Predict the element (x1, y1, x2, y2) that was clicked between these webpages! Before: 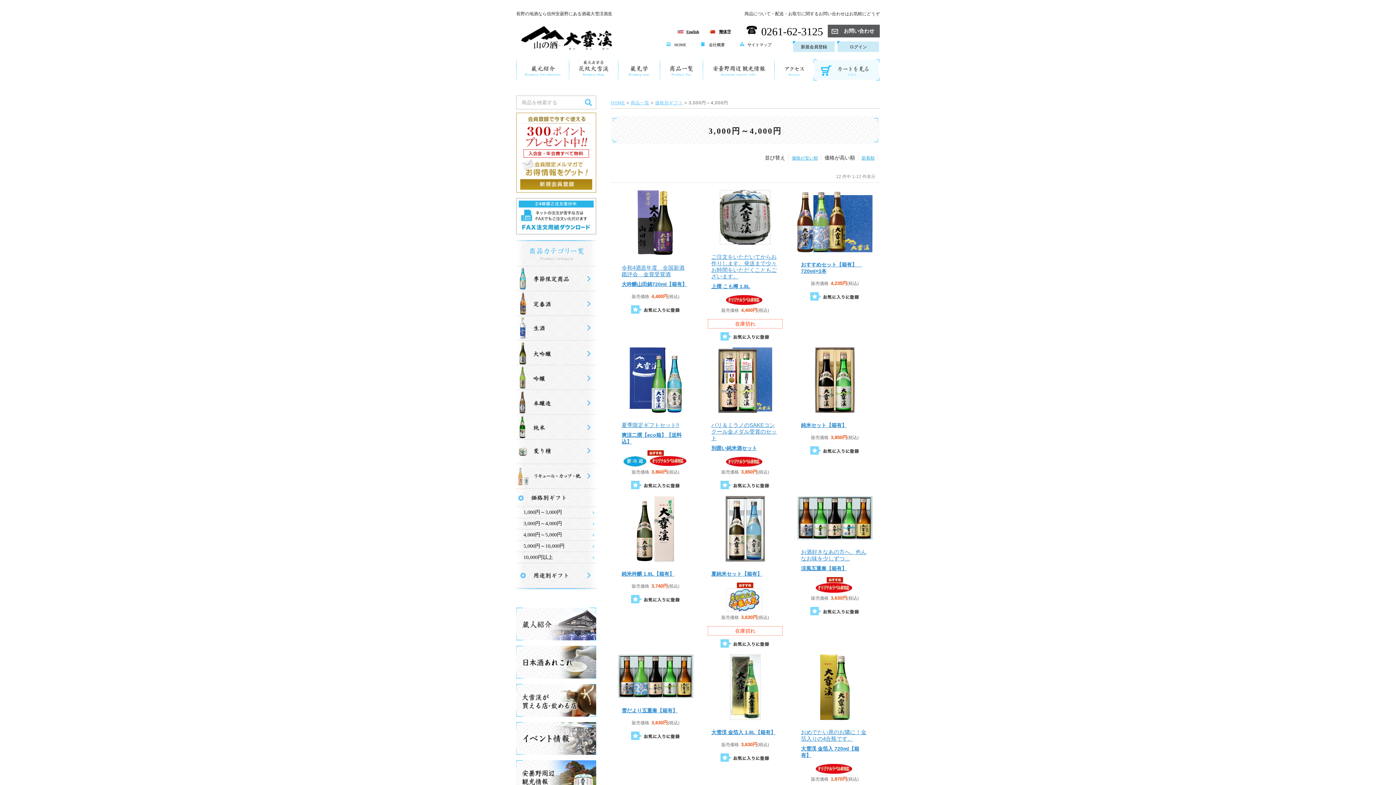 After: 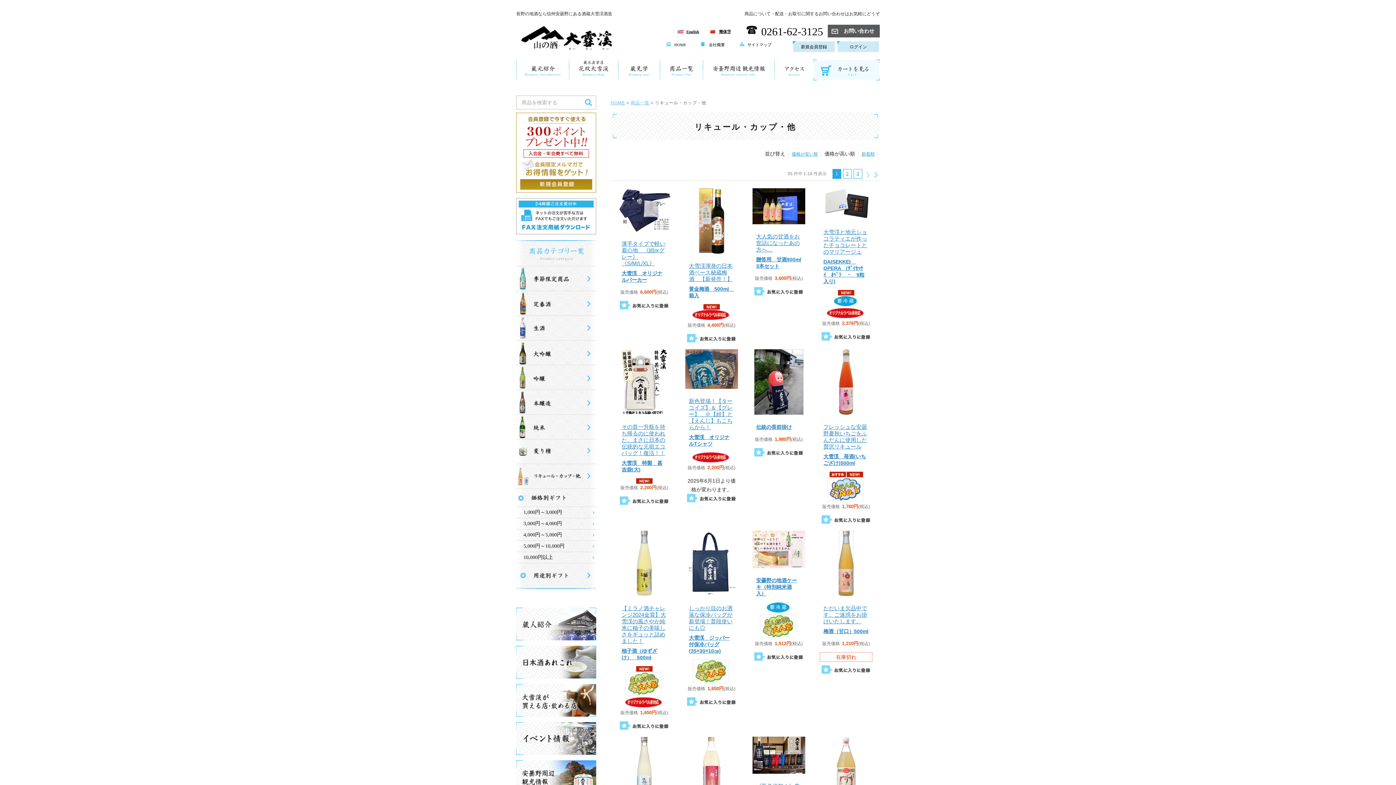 Action: bbox: (516, 464, 596, 489)